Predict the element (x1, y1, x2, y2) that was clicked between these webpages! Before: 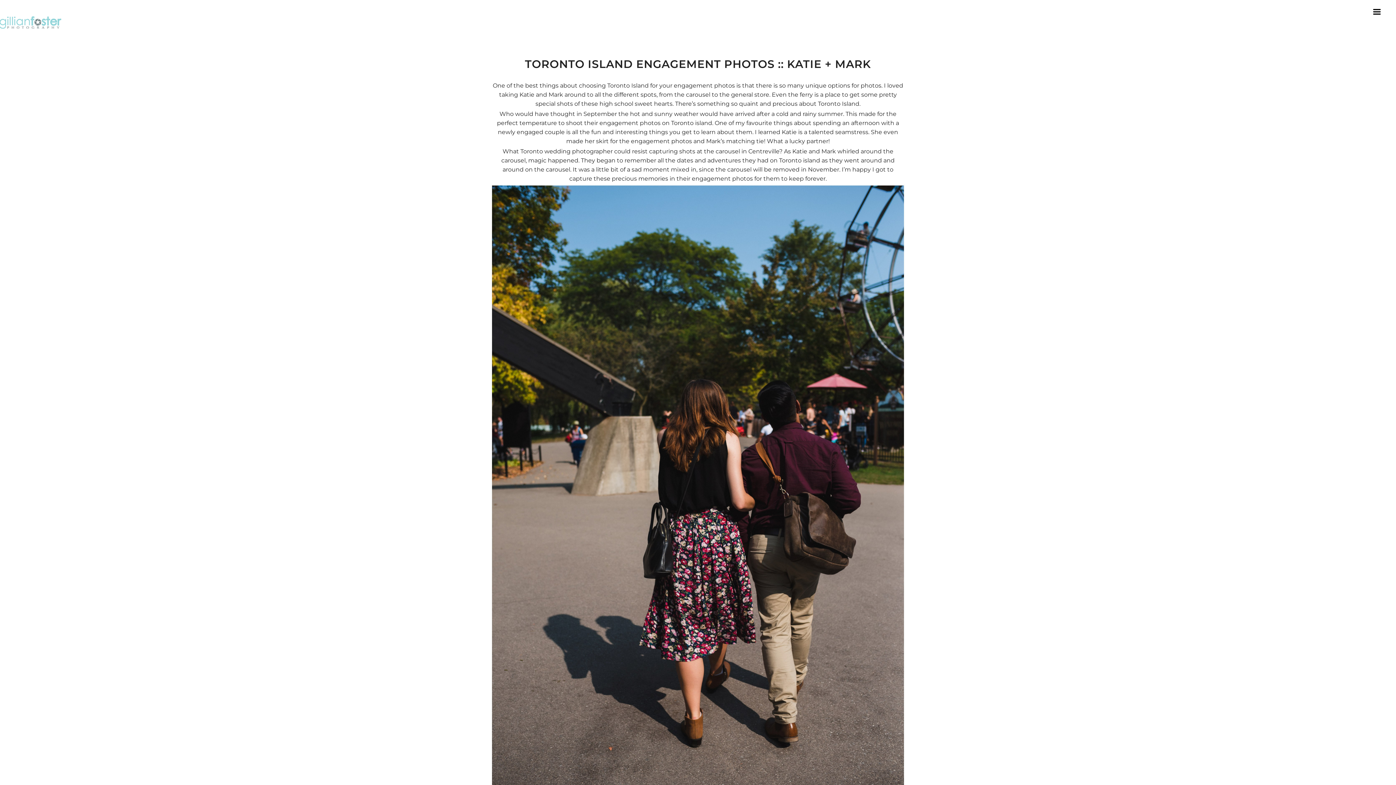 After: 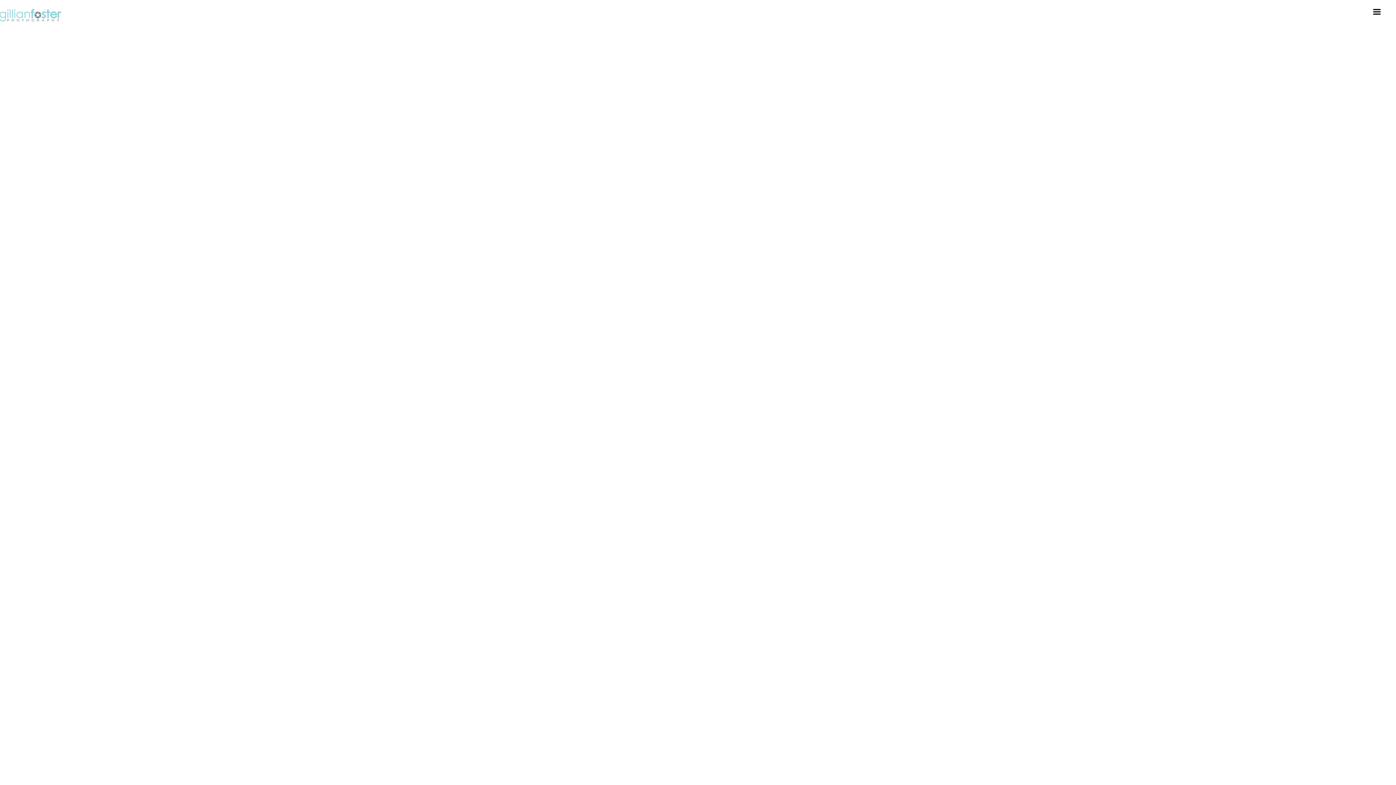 Action: bbox: (0, 7, 62, 30)